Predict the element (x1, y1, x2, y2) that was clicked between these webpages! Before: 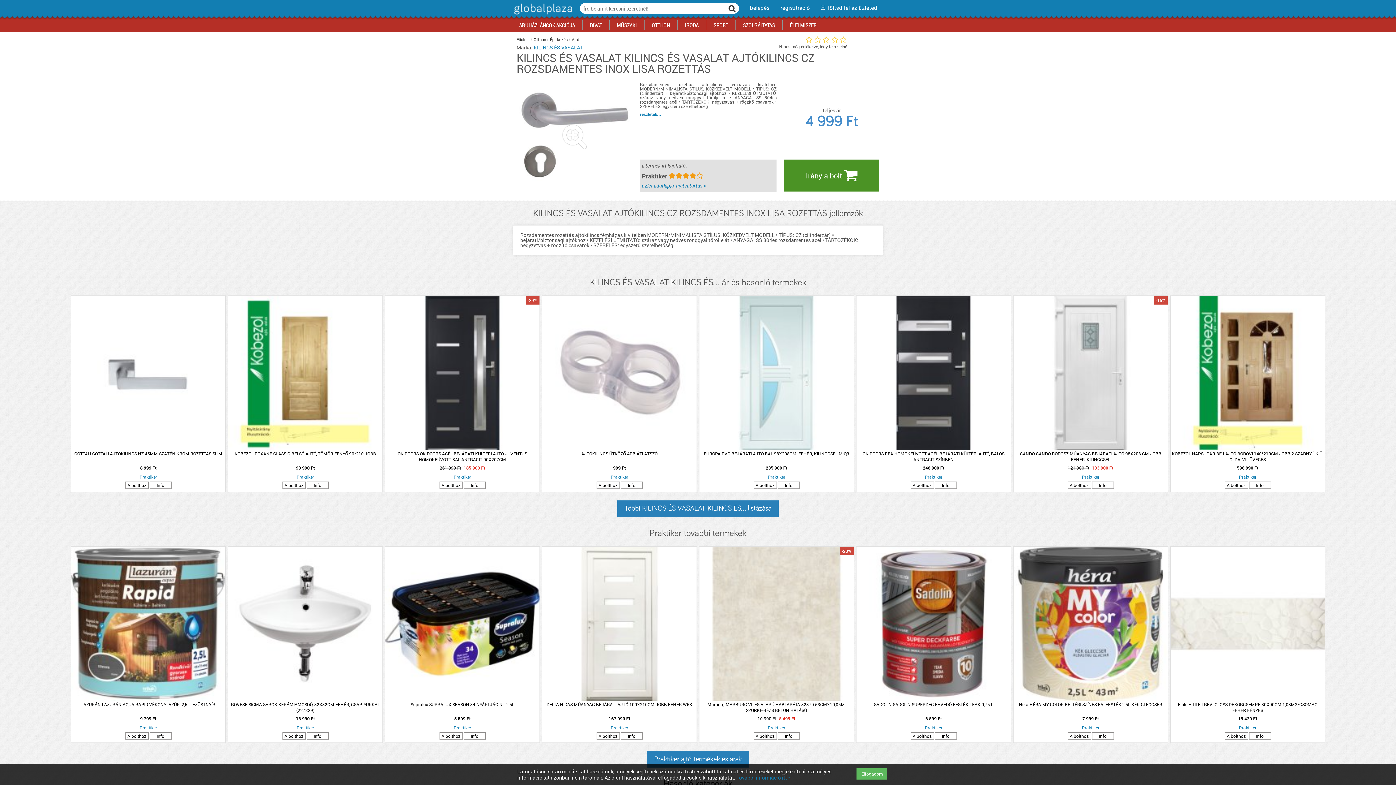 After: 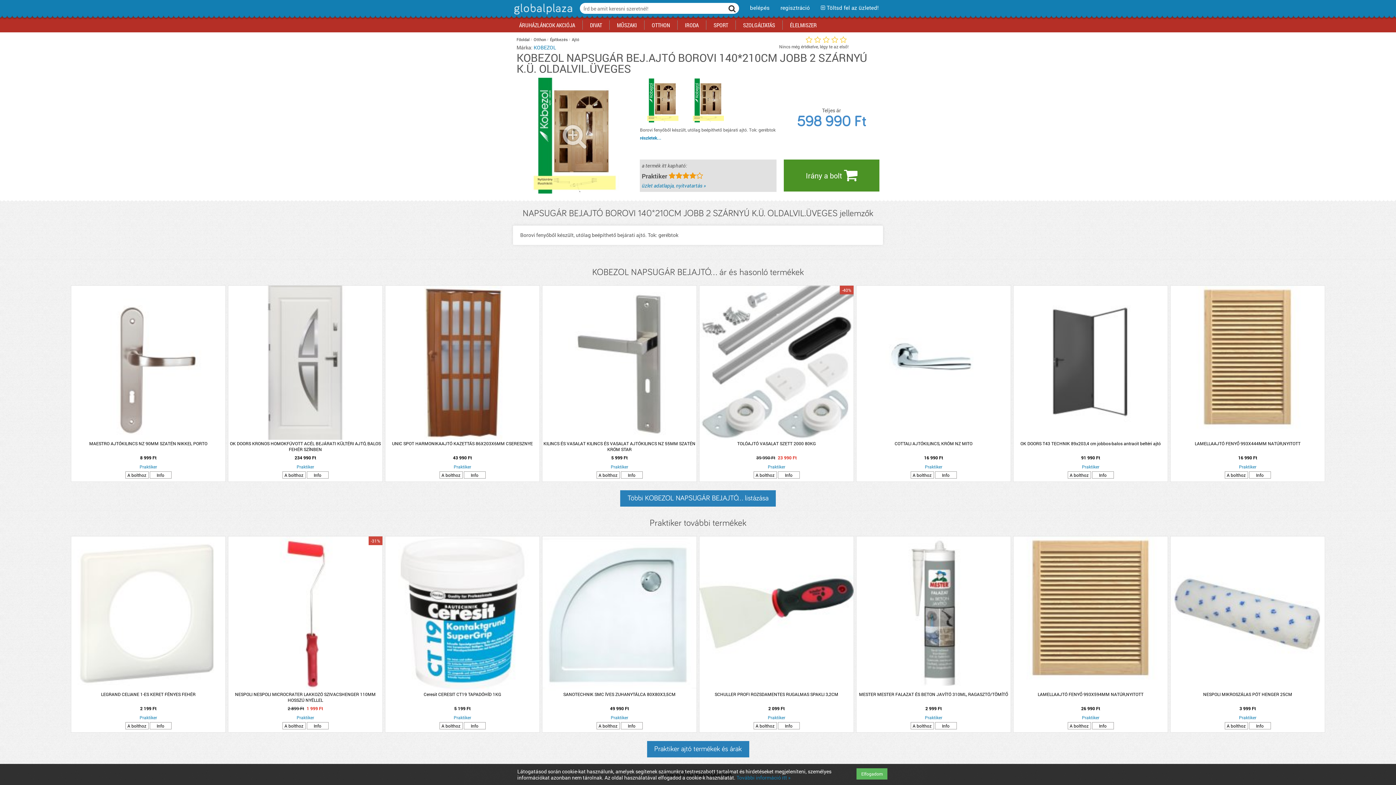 Action: label: KOBEZOL NAPSUGÁR BEJ.AJTÓ BOROVI 140*210CM JOBB 2 SZÁRNYÚ K.Ü. OLDALVIL.ÜVEGES bbox: (1171, 450, 1324, 462)